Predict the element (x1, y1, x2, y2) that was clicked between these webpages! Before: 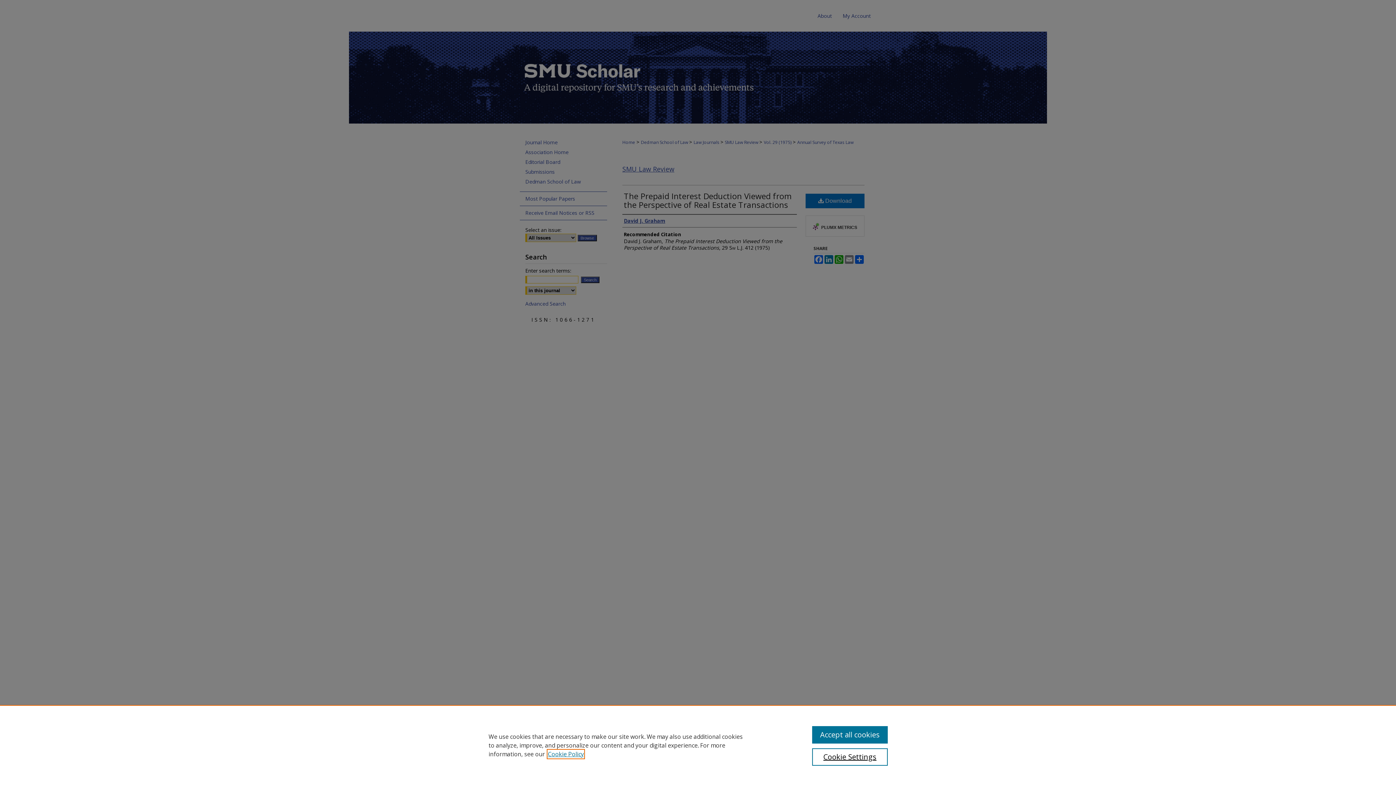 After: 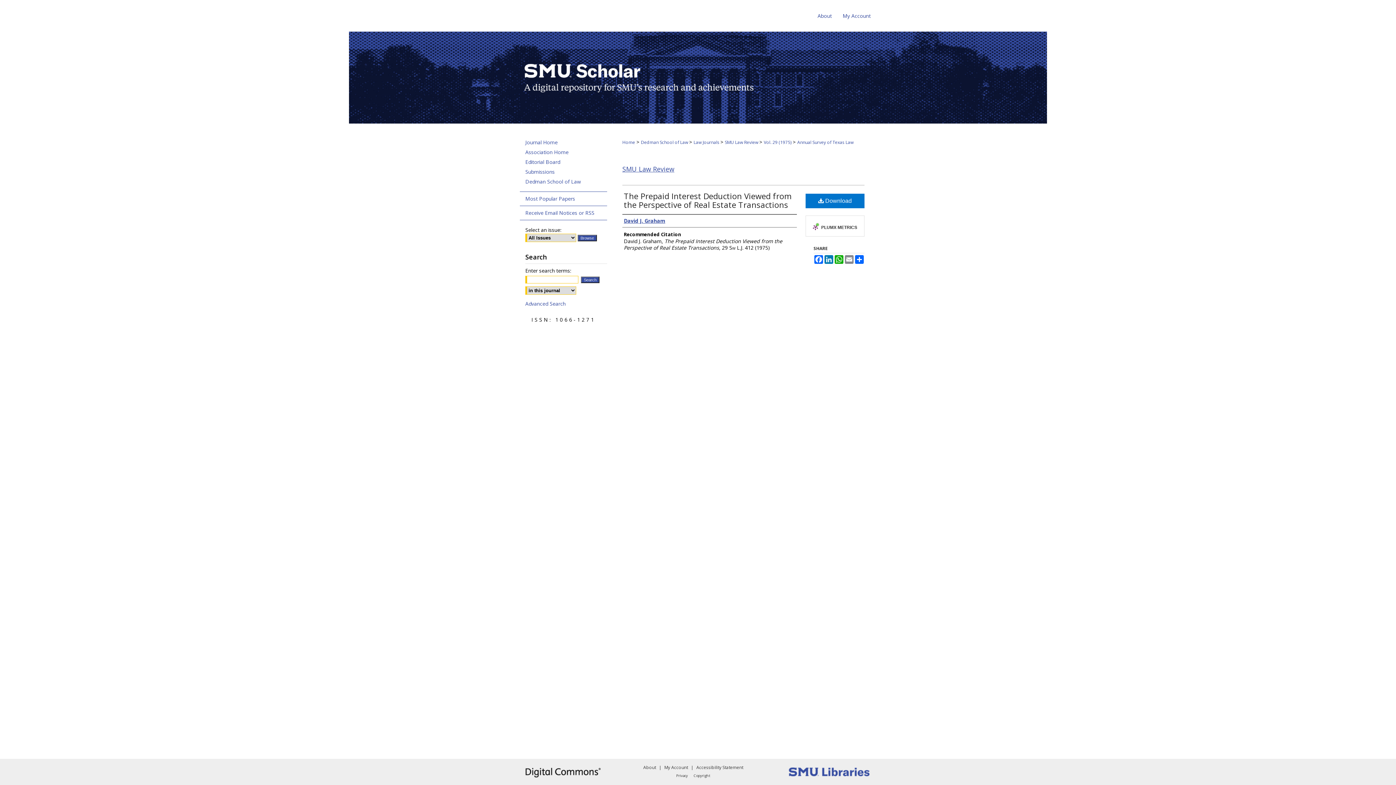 Action: label: Accept all cookies bbox: (812, 726, 887, 744)